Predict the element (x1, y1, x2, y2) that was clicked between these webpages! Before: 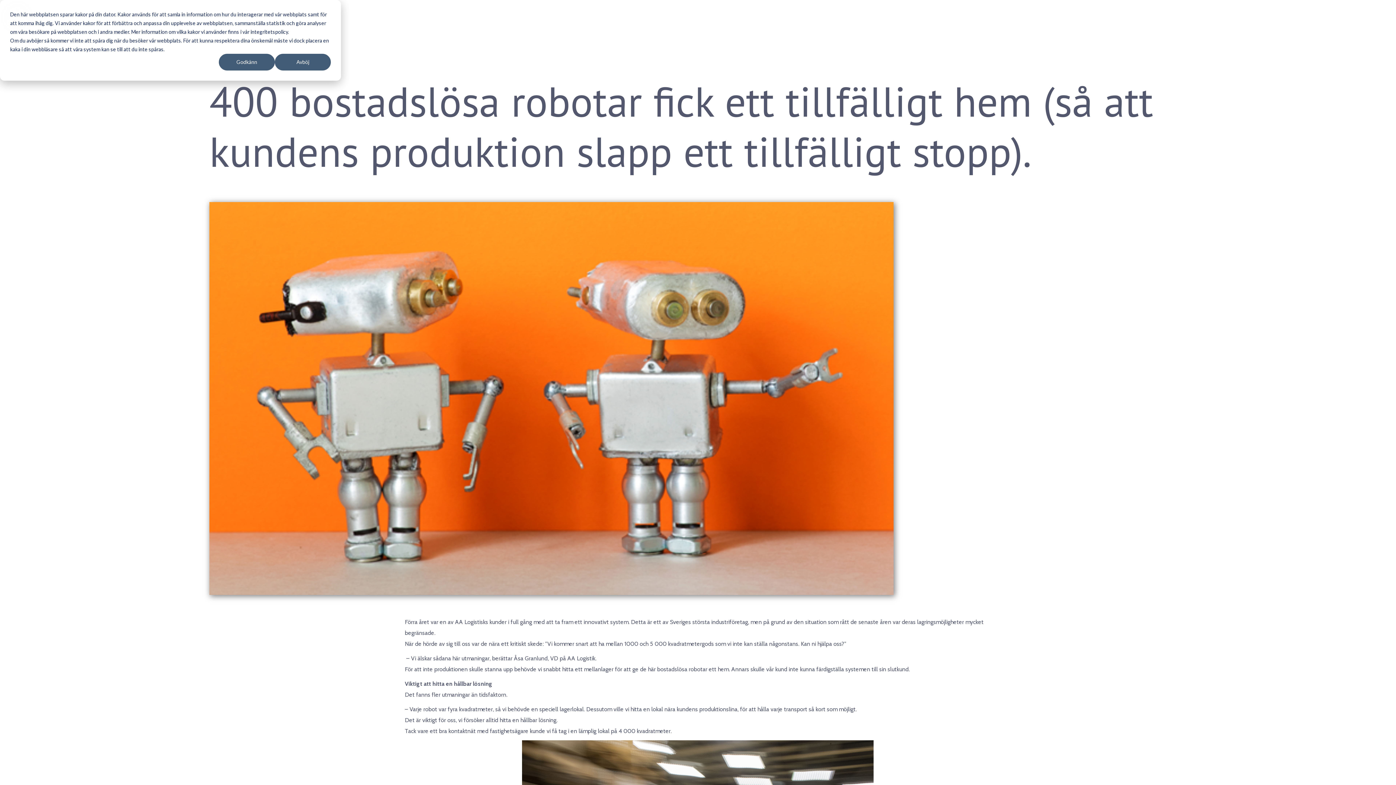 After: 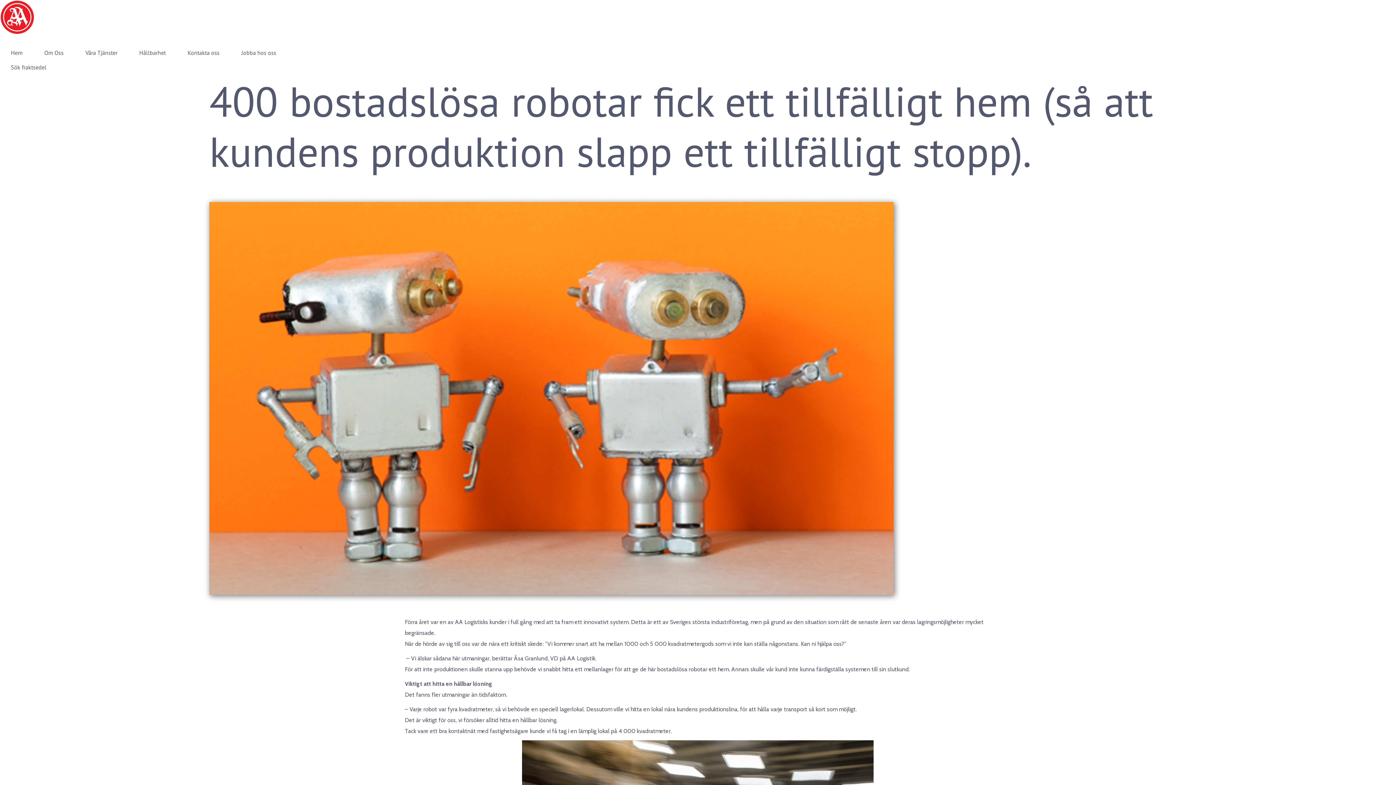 Action: label: Godkänn bbox: (218, 53, 274, 70)